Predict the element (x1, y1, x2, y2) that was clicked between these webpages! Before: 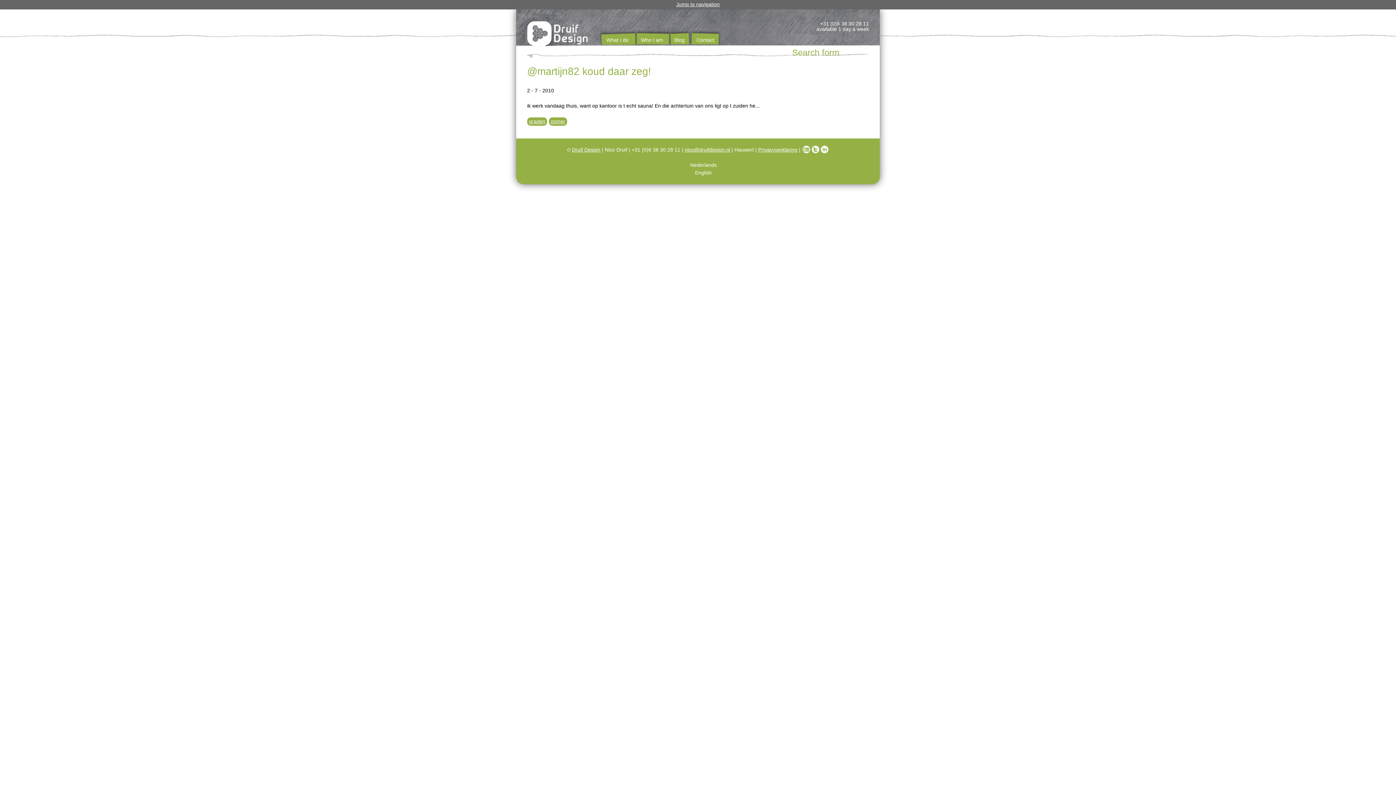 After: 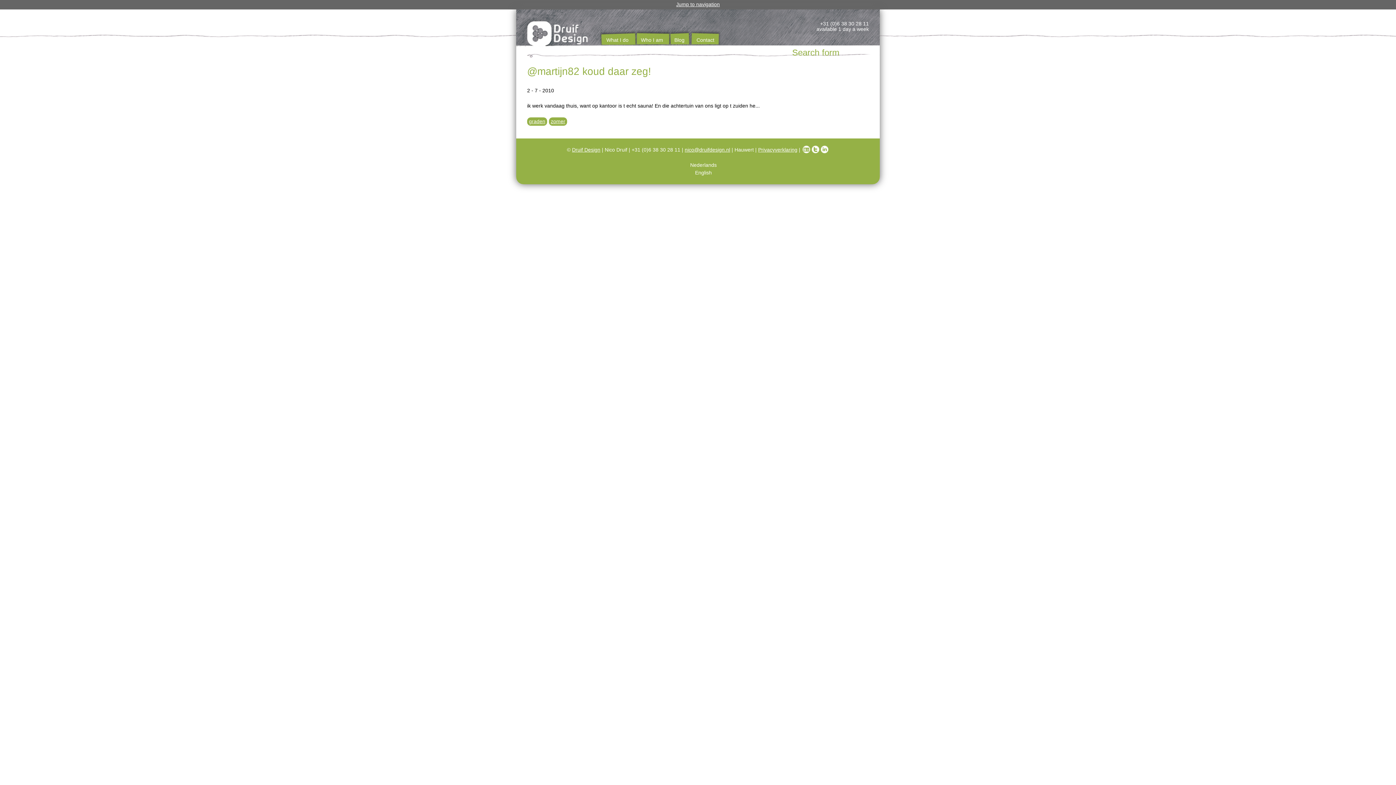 Action: bbox: (820, 146, 829, 152)